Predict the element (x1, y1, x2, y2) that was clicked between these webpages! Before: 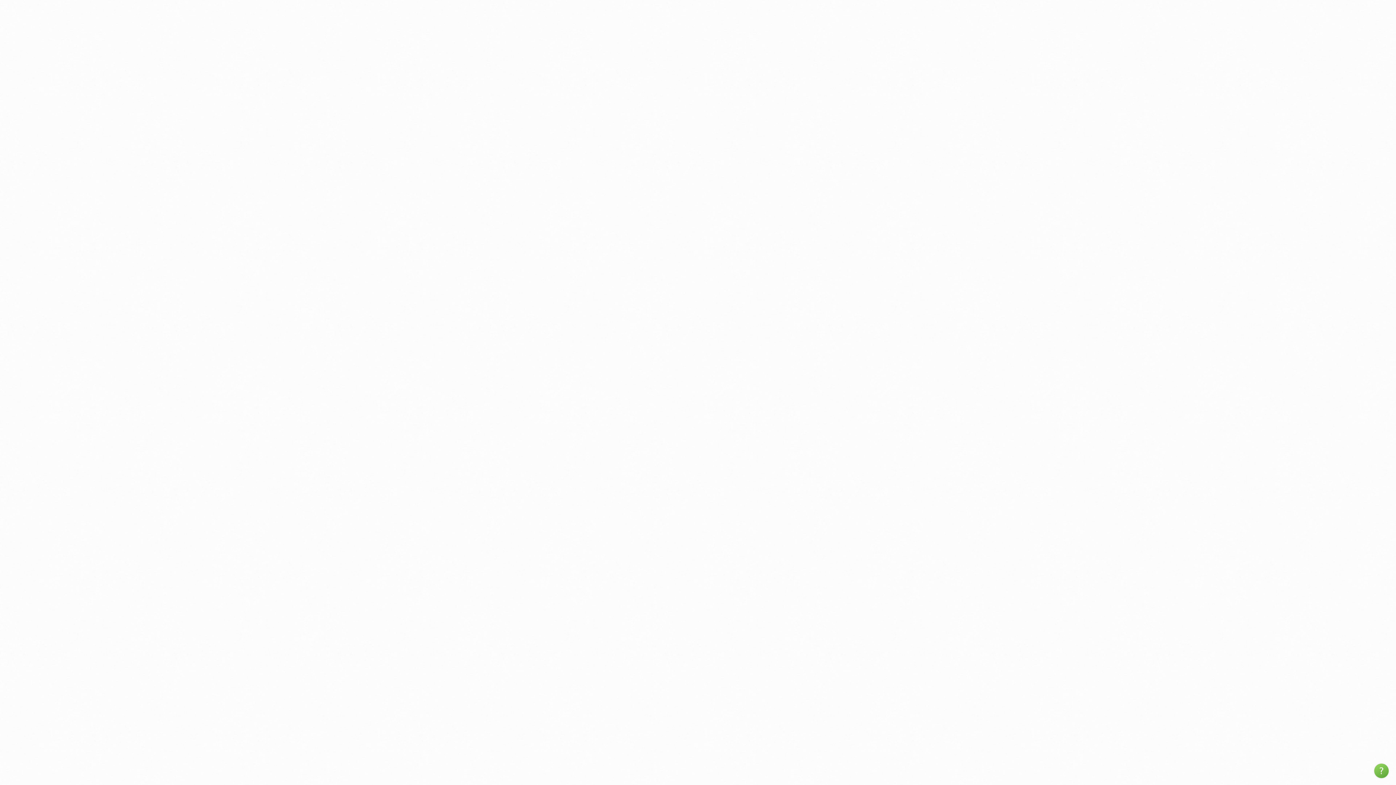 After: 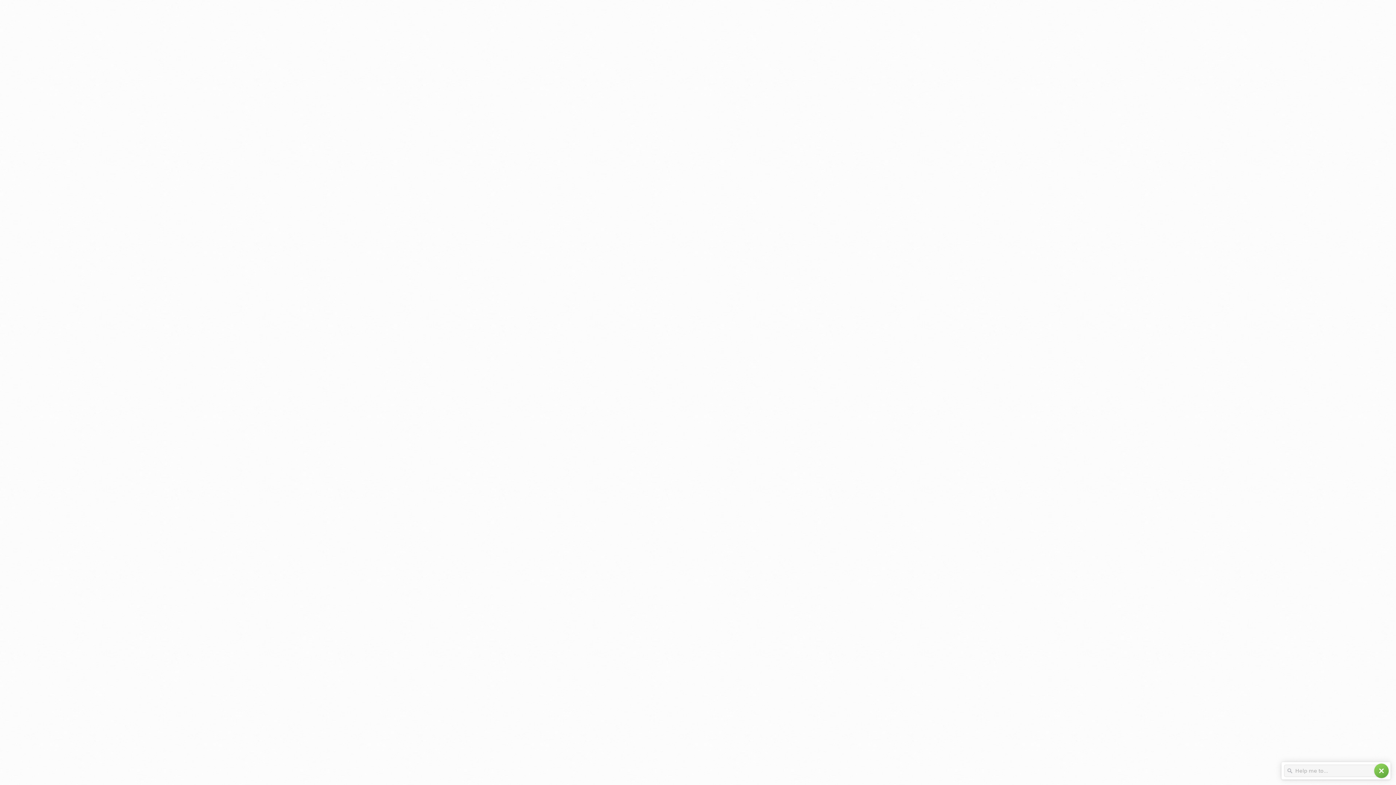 Action: bbox: (1374, 764, 1389, 778) label: help